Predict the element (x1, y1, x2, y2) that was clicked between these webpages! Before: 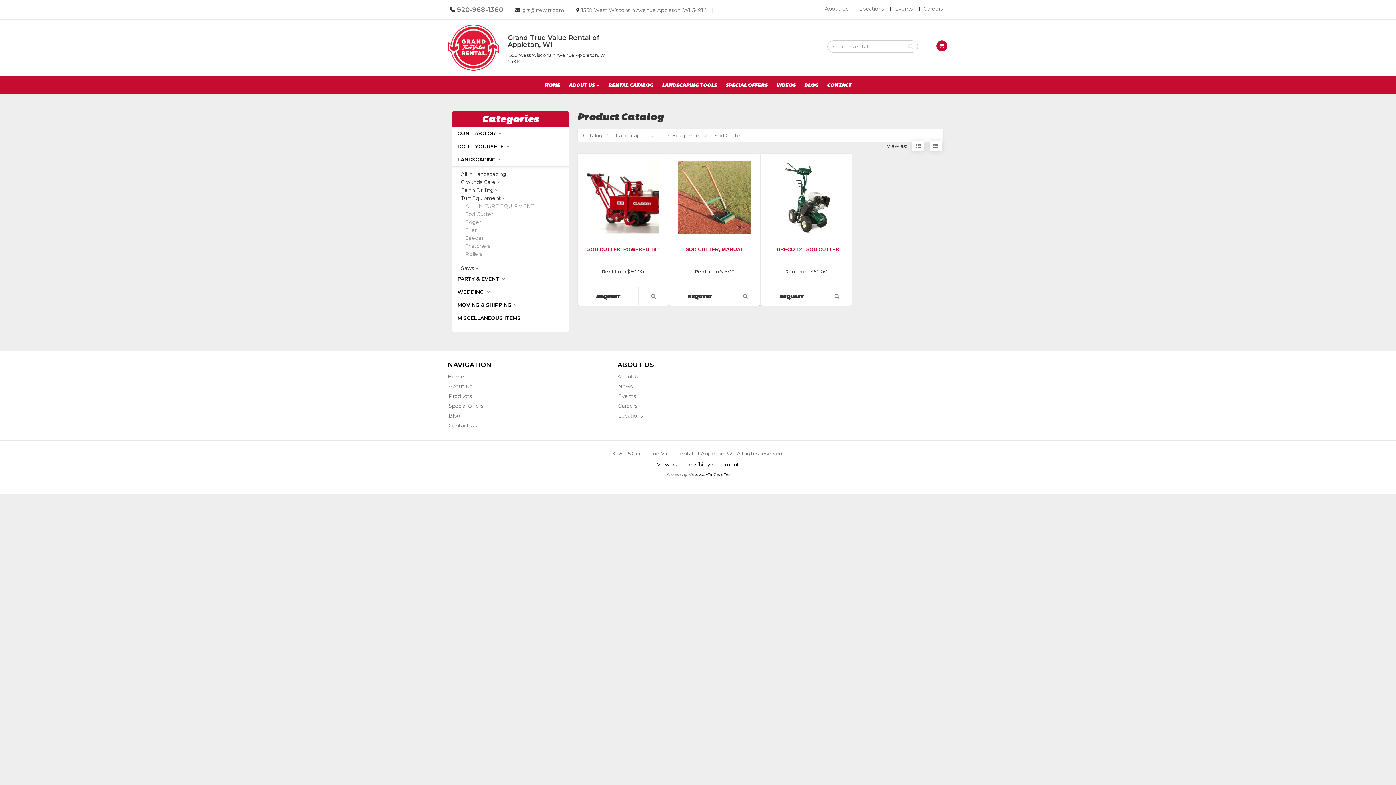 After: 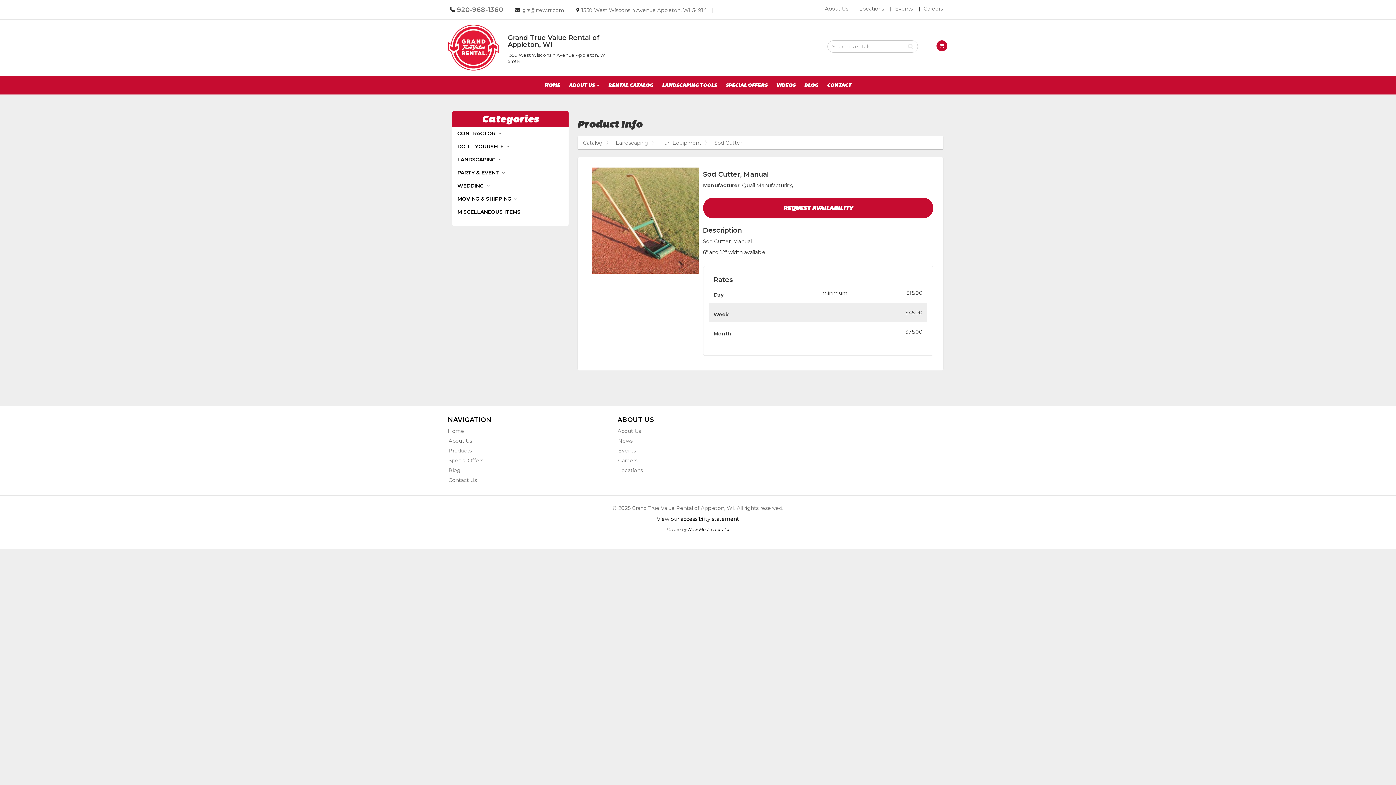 Action: bbox: (685, 246, 744, 252) label: SOD CUTTER, MANUAL